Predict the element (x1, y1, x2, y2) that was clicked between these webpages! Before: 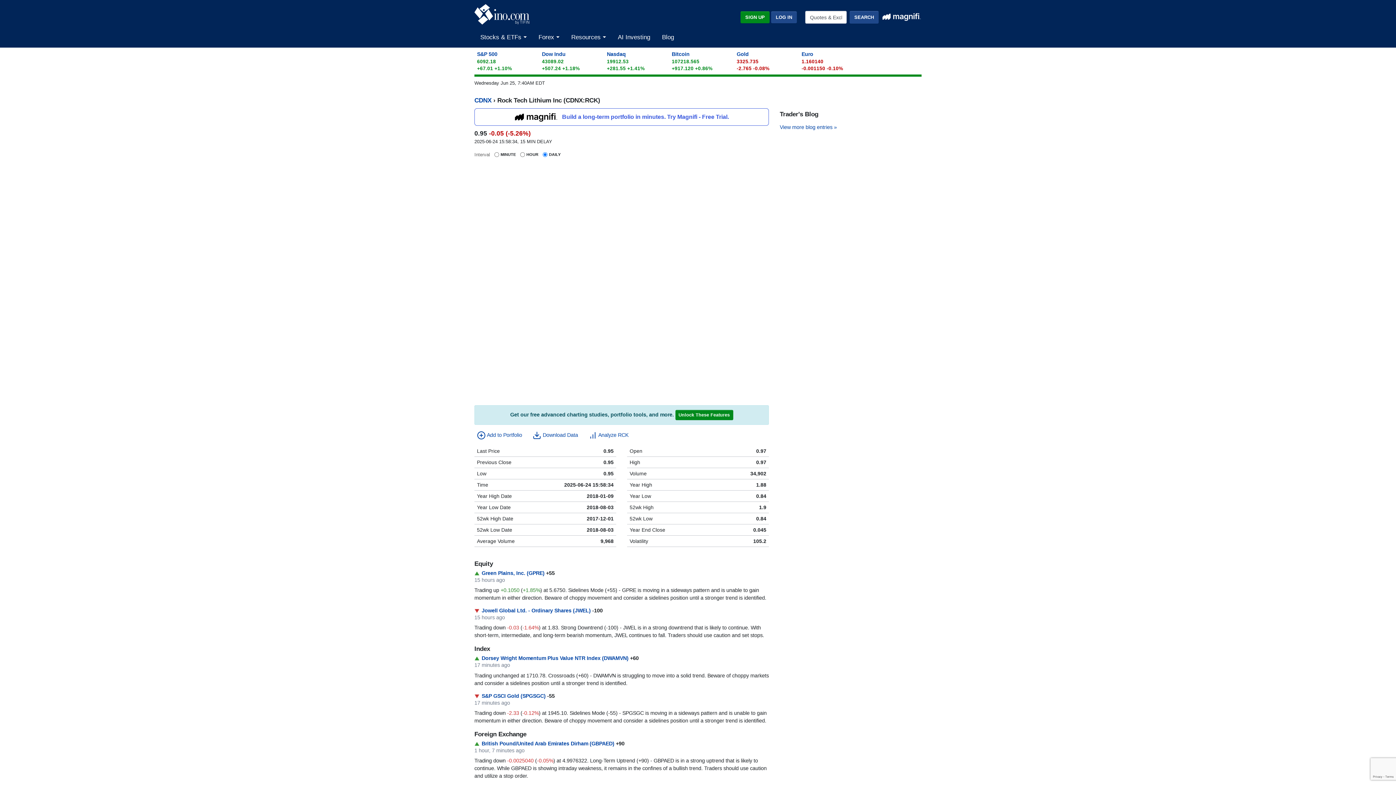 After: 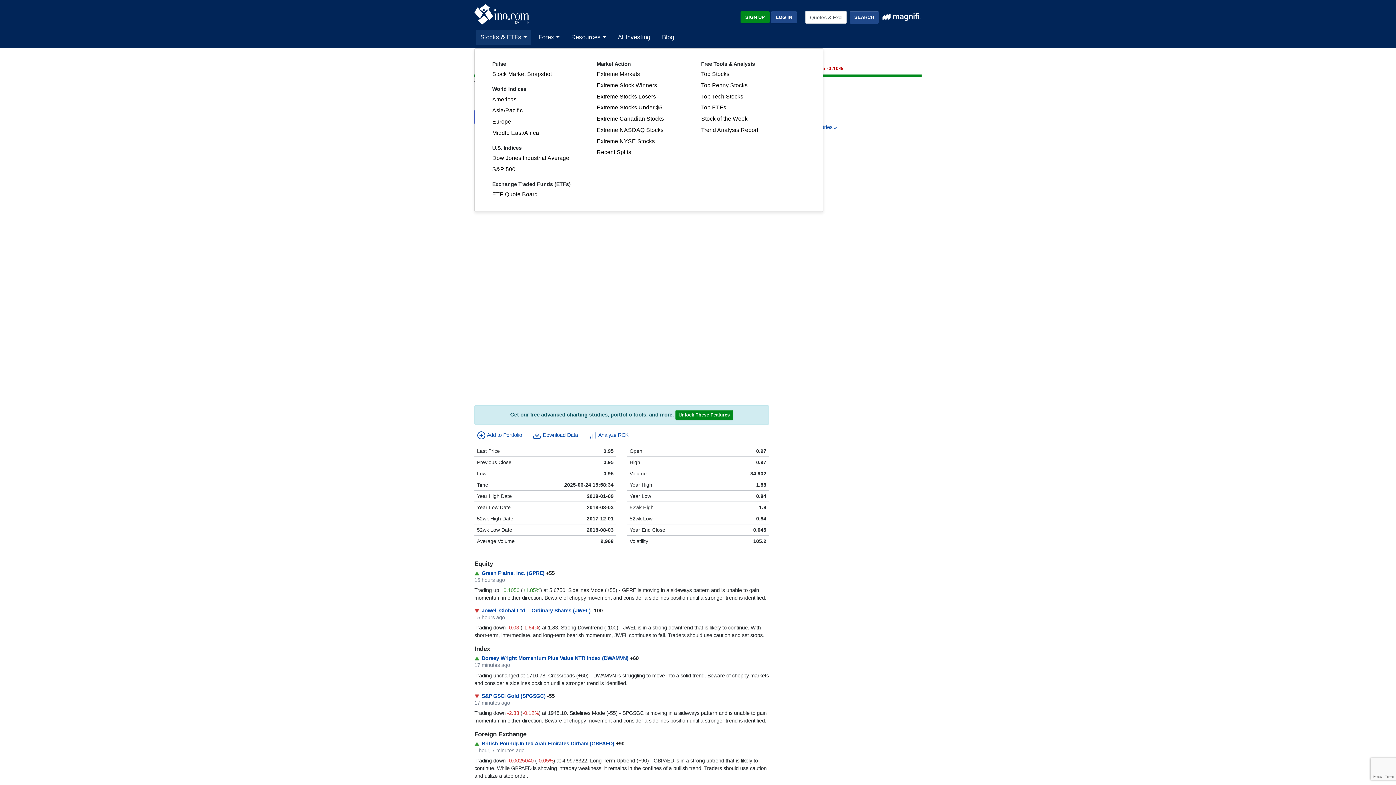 Action: label: Stocks & ETFs  bbox: (476, 33, 531, 48)